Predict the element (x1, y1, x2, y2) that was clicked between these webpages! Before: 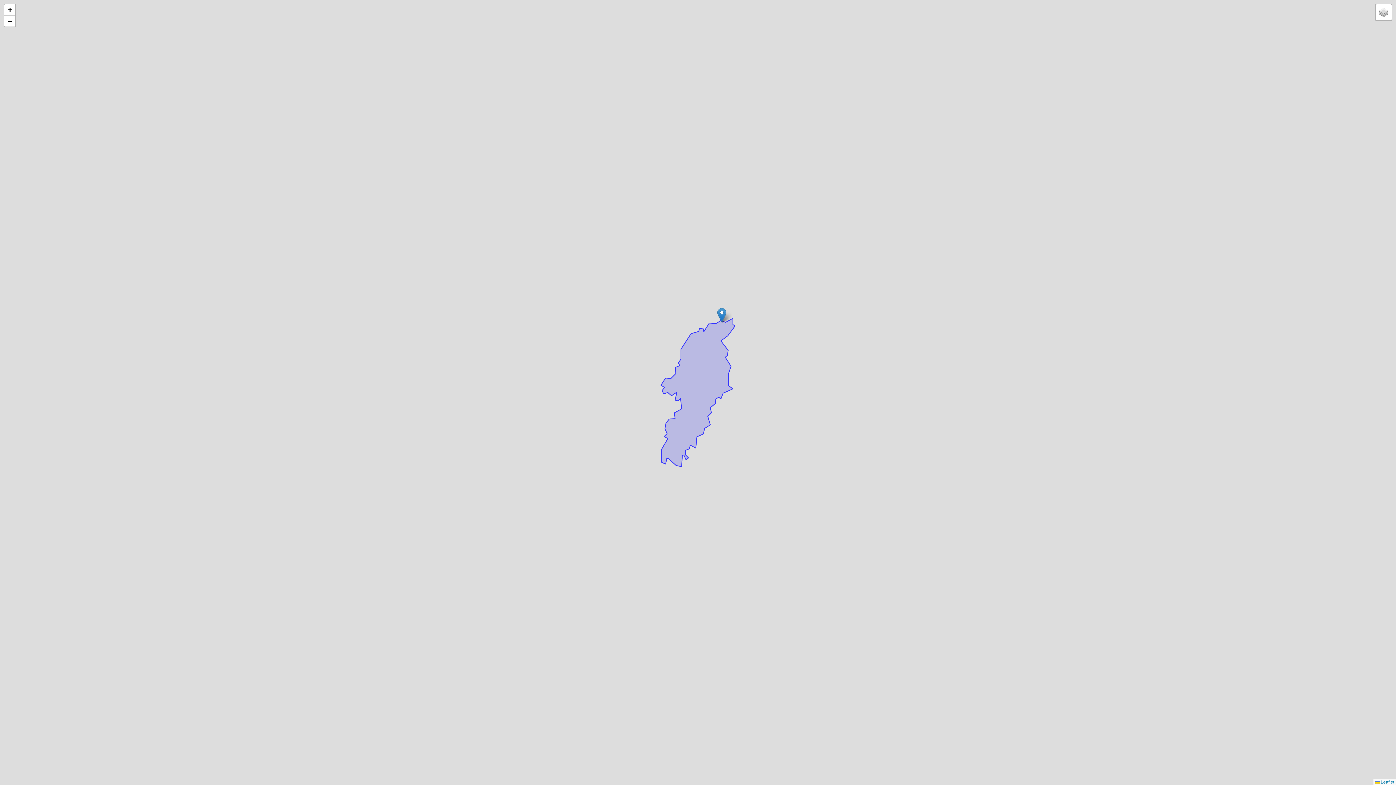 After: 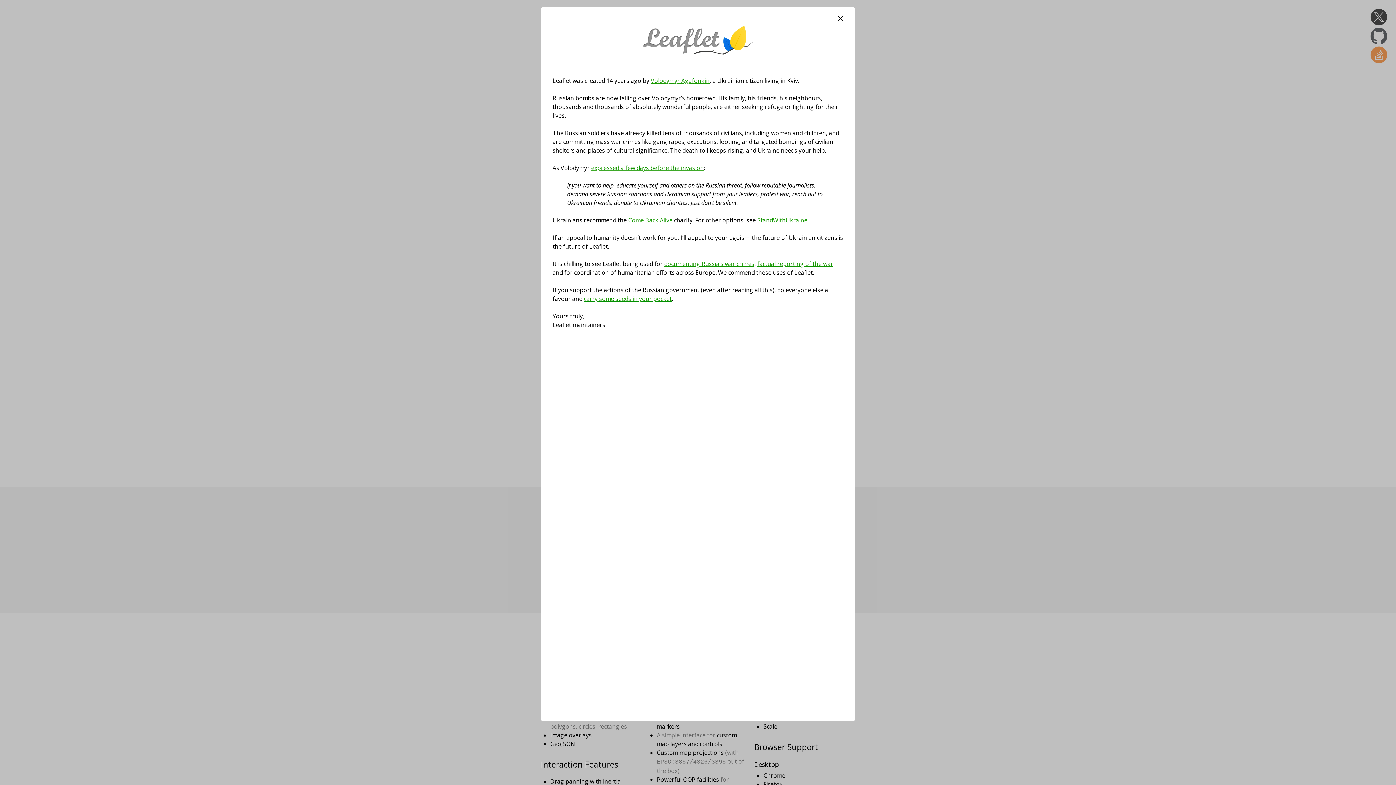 Action: label:  Leaflet bbox: (1375, 780, 1394, 785)